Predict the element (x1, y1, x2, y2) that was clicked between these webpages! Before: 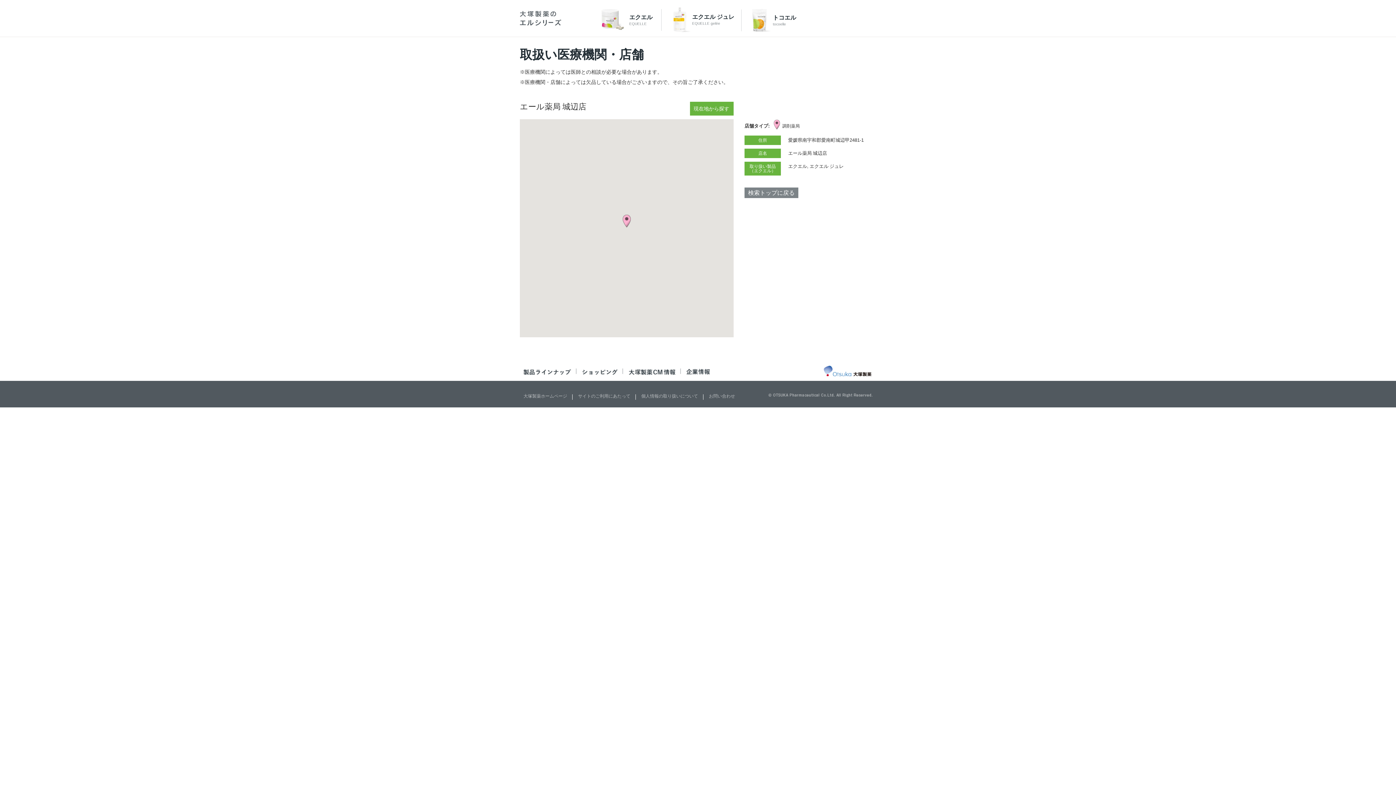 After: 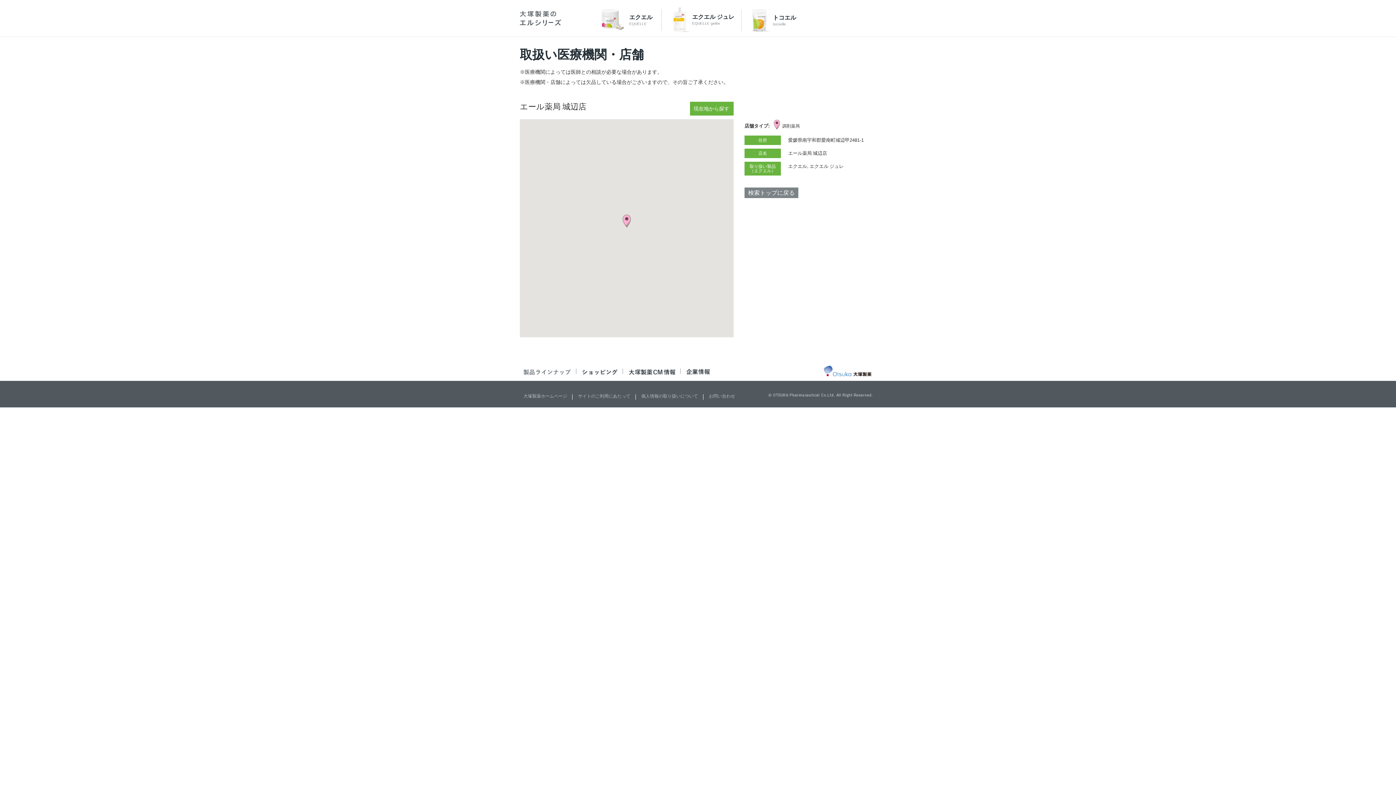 Action: bbox: (523, 370, 571, 376)